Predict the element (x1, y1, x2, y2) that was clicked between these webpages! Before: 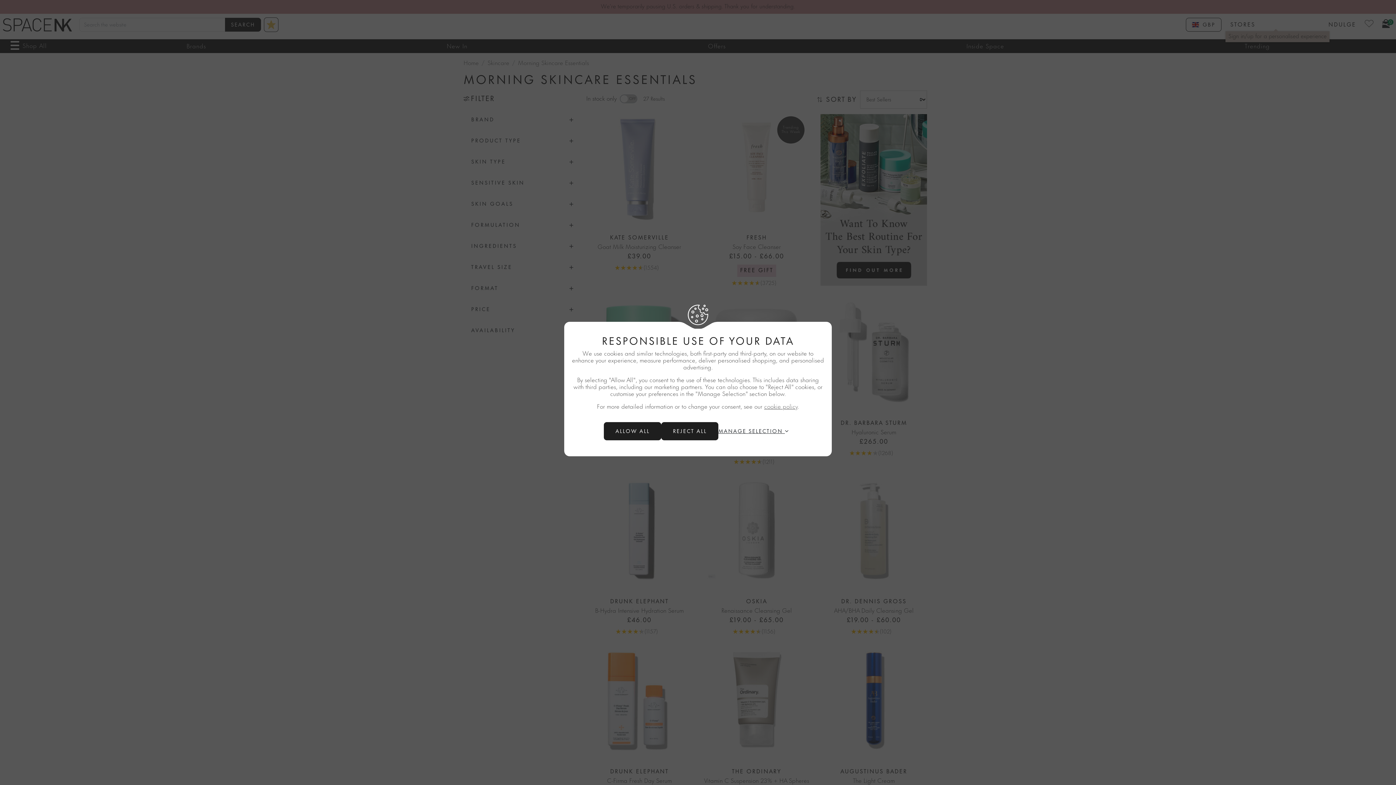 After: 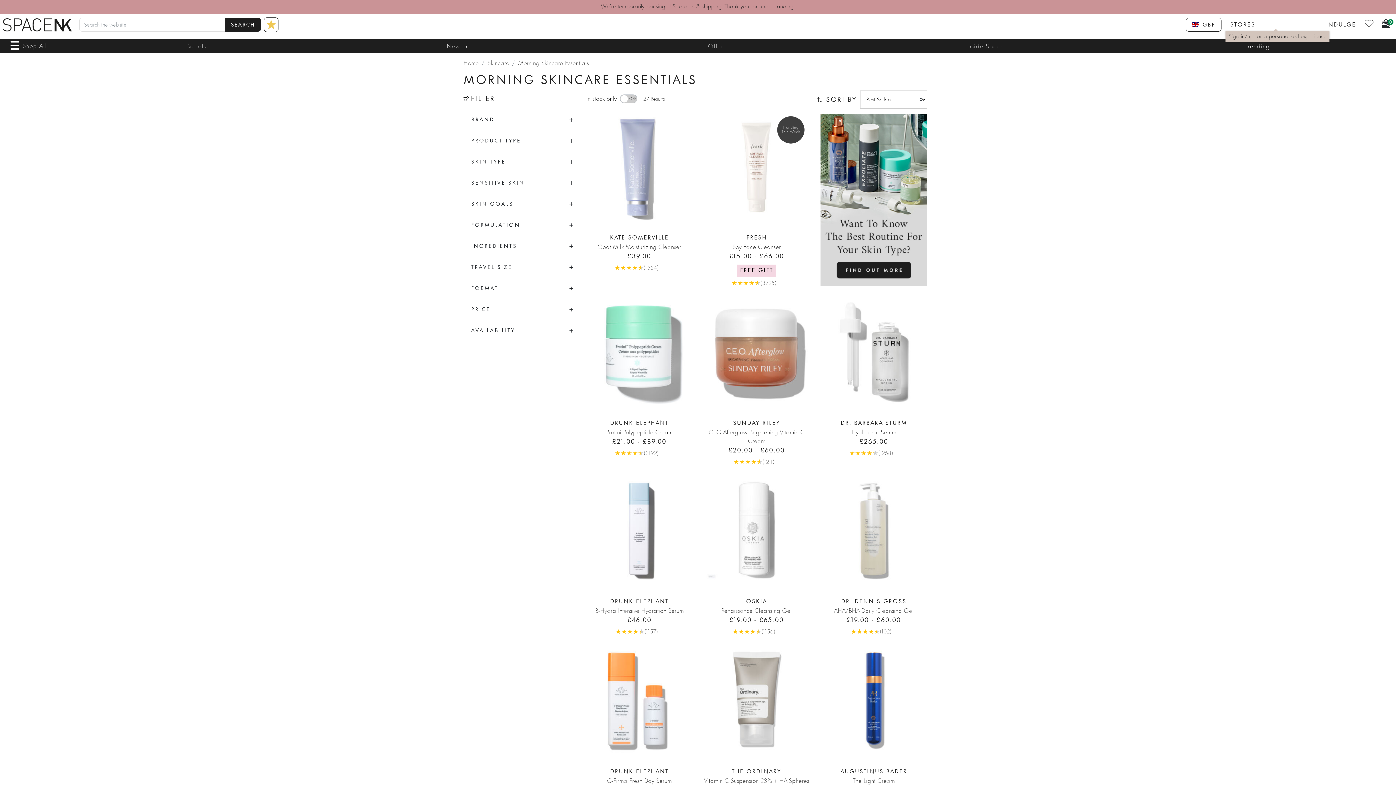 Action: bbox: (661, 422, 718, 440) label: Reject All